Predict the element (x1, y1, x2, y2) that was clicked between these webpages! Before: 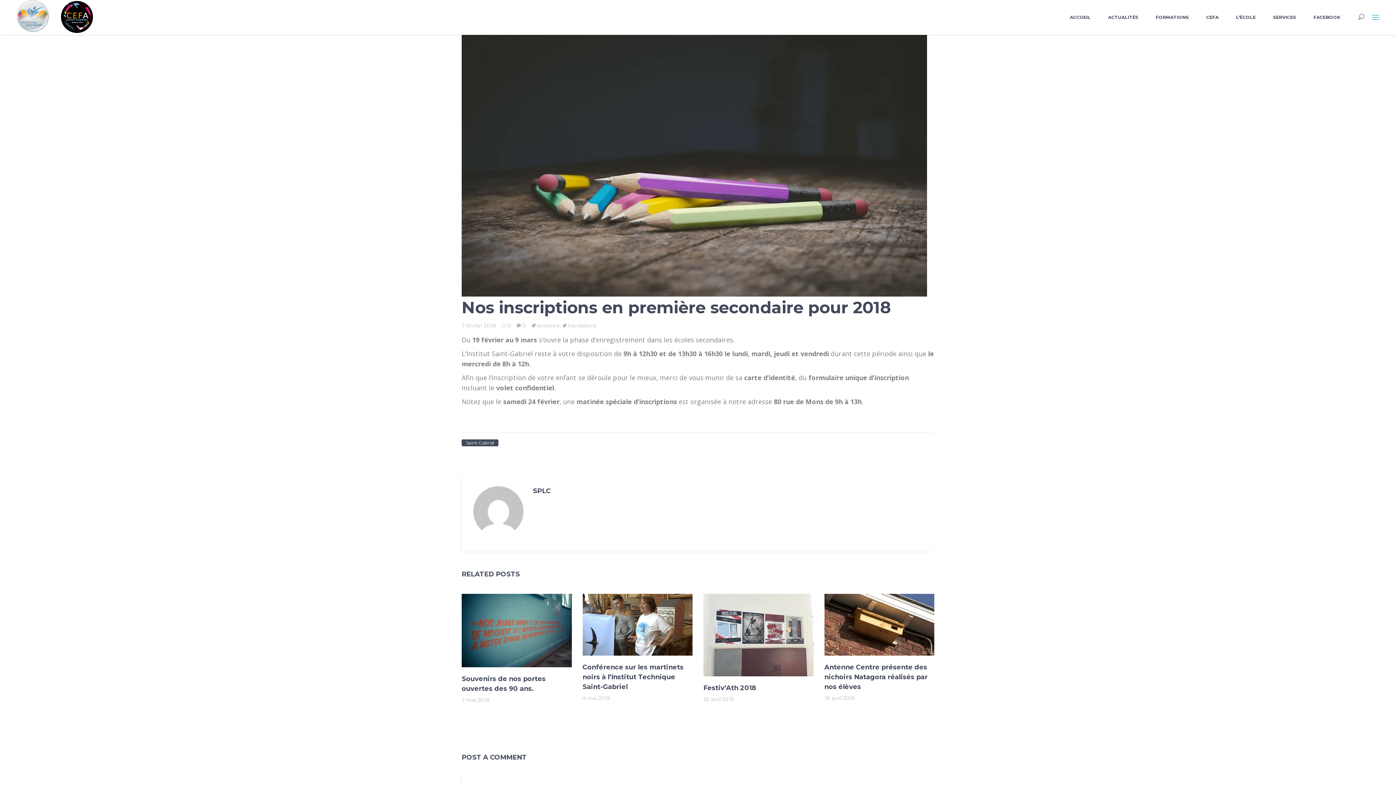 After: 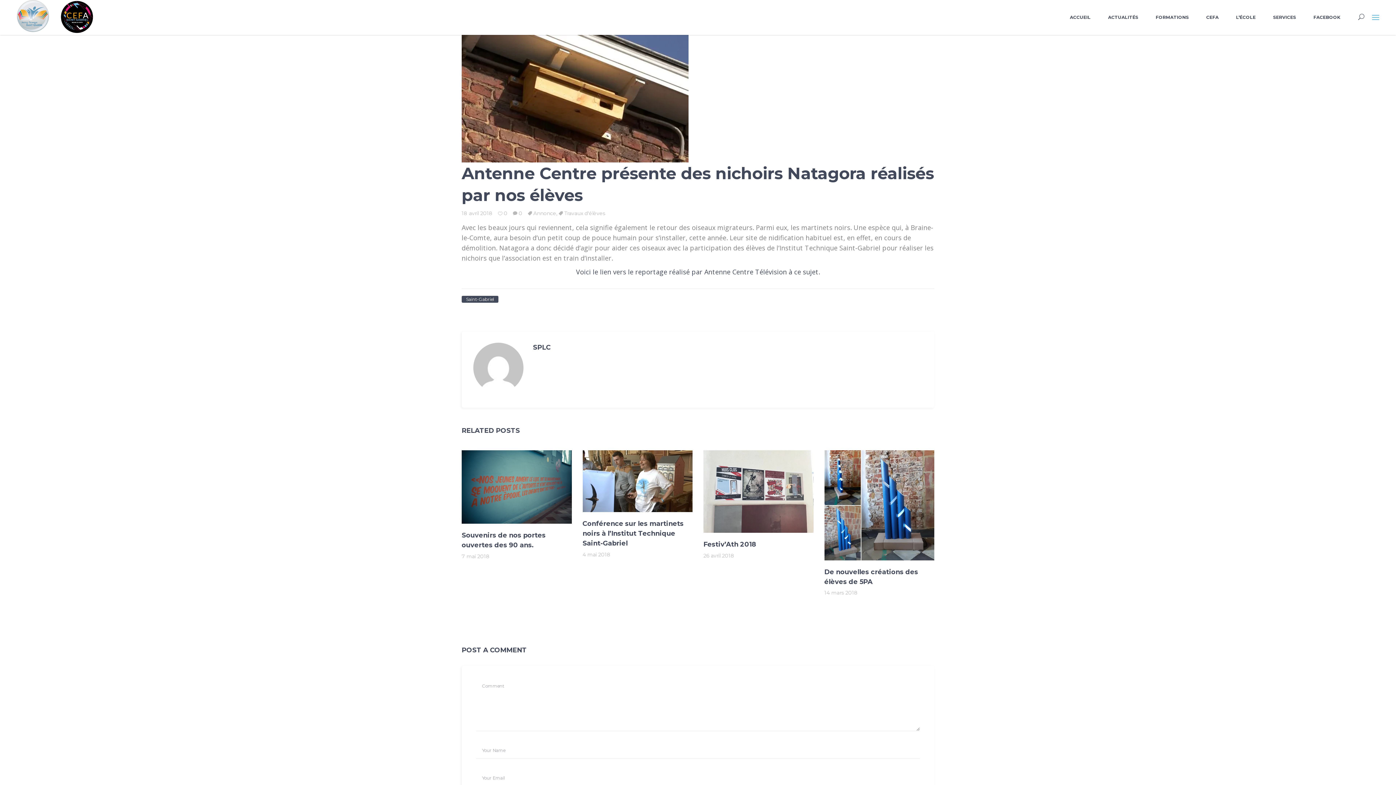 Action: bbox: (824, 594, 934, 656)